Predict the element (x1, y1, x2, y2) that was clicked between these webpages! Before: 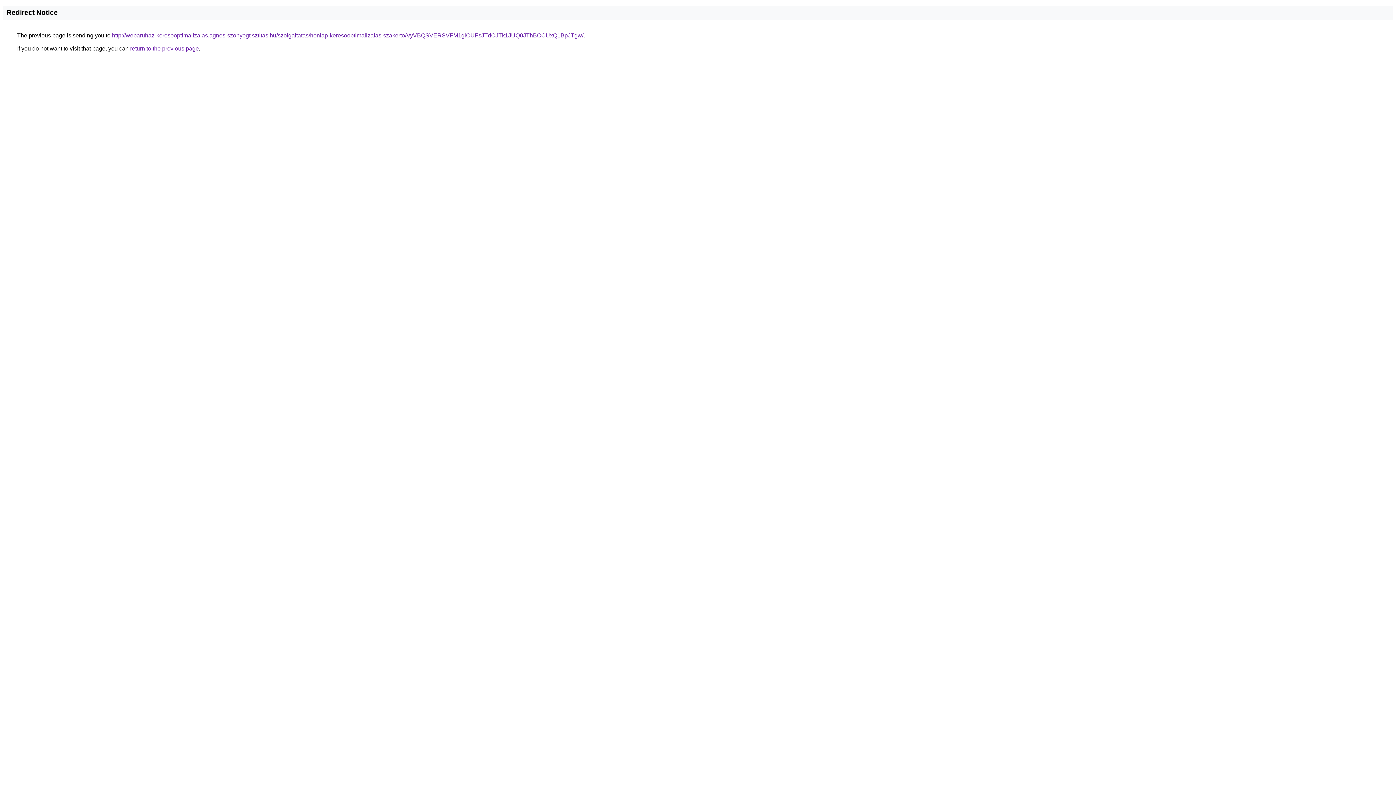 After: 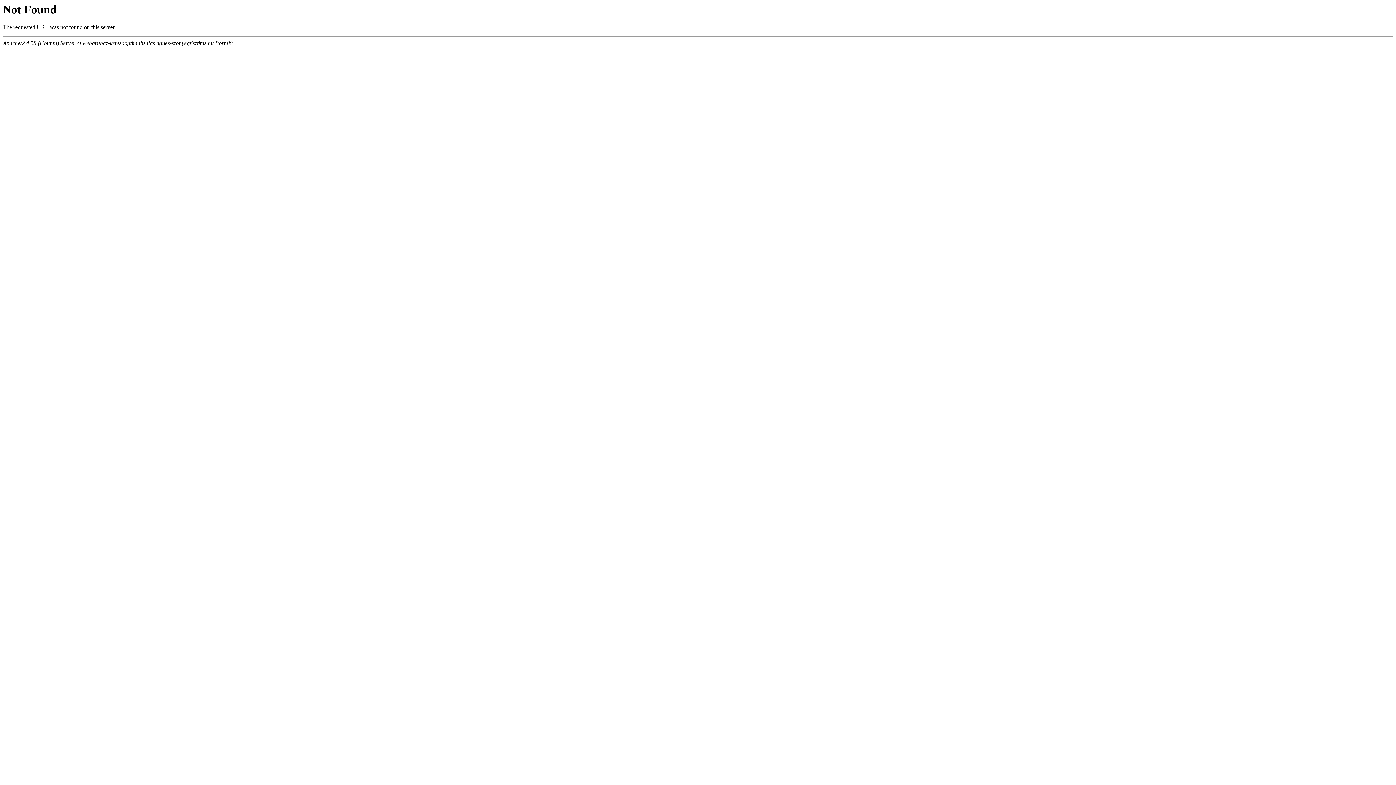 Action: label: http://webaruhaz-keresooptimalizalas.agnes-szonyegtisztitas.hu/szolgaltatas/honlap-keresooptimalizalas-szakerto/VyVBQSVERSVFM1glOUFsJTdCJTk1JUQ0JThBOCUxQ1BpJTgw/ bbox: (112, 32, 583, 38)